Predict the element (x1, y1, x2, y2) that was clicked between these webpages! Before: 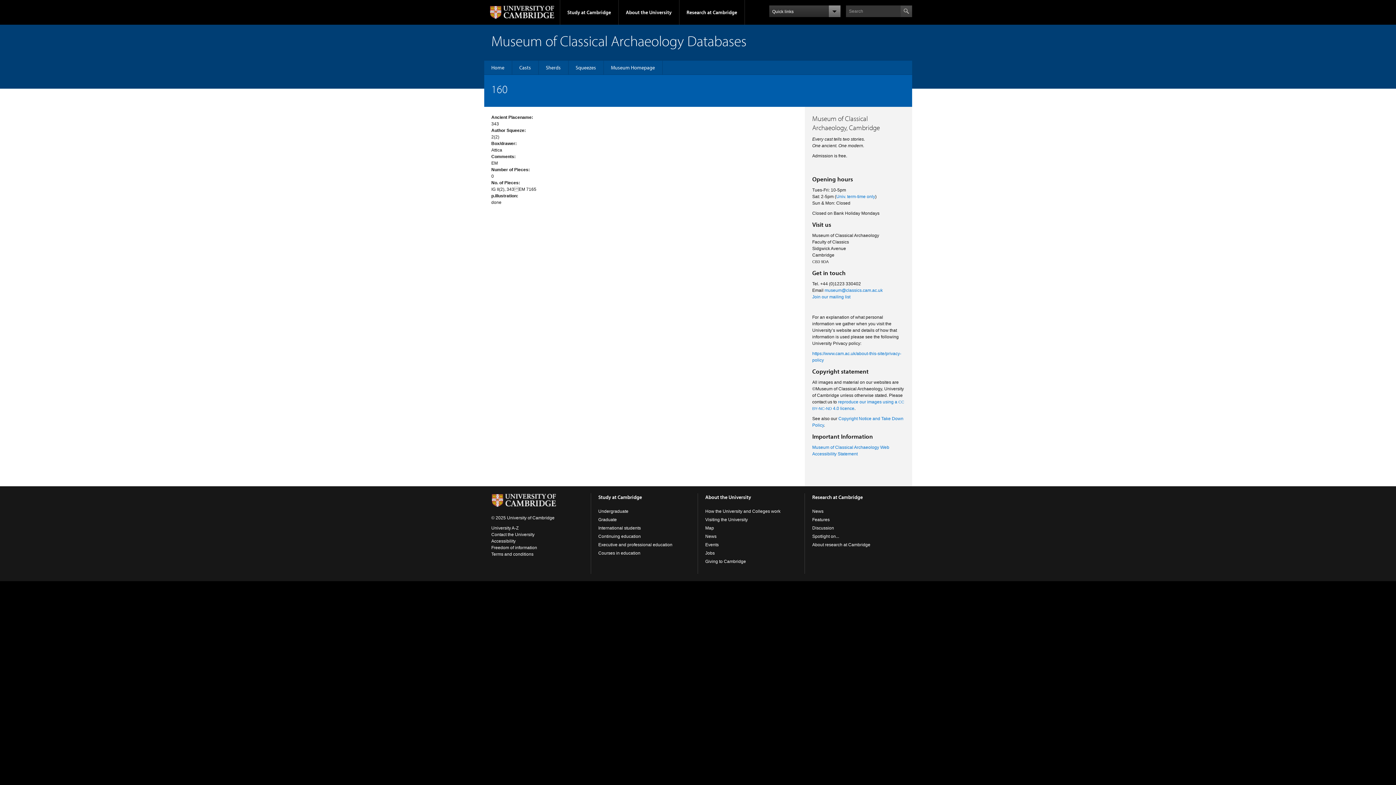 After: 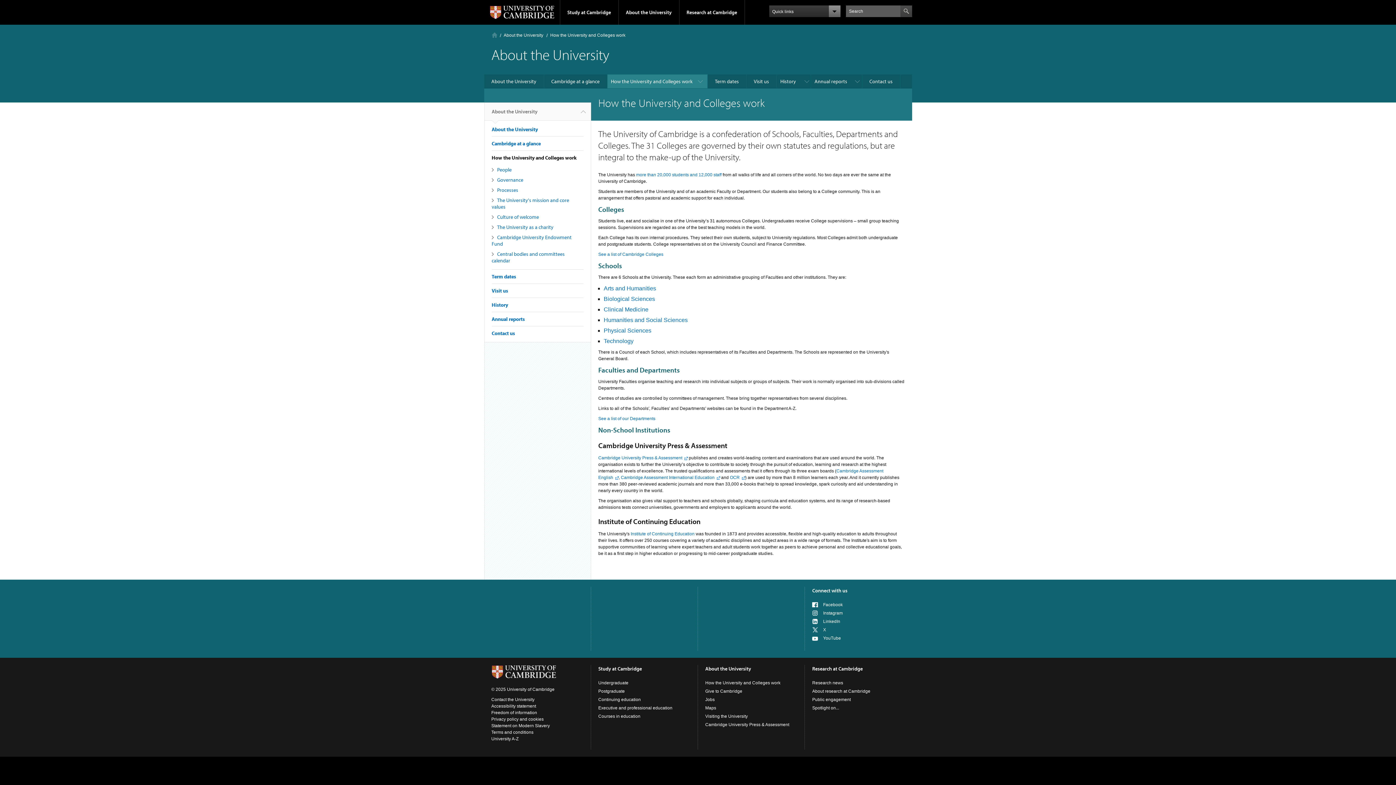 Action: label: How the University and Colleges work bbox: (705, 509, 780, 514)